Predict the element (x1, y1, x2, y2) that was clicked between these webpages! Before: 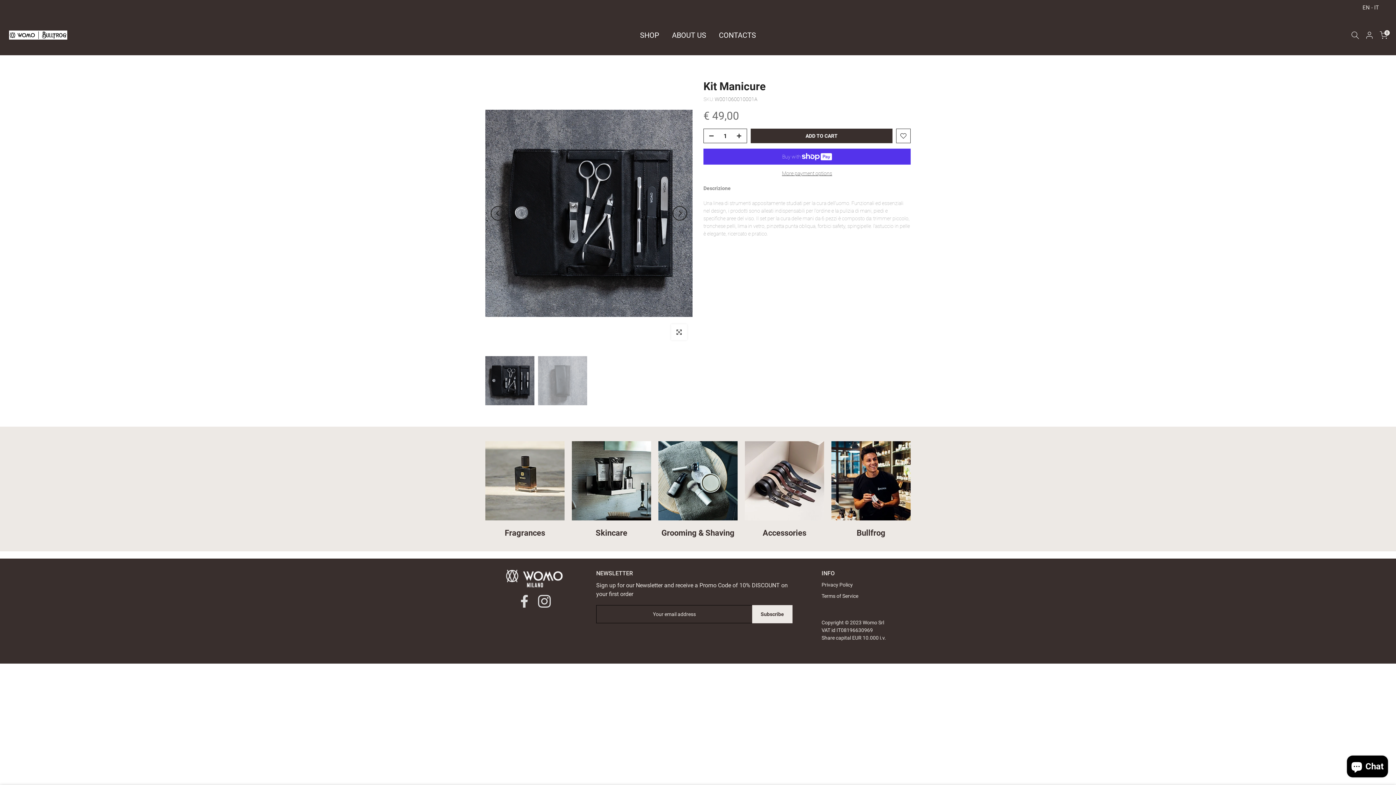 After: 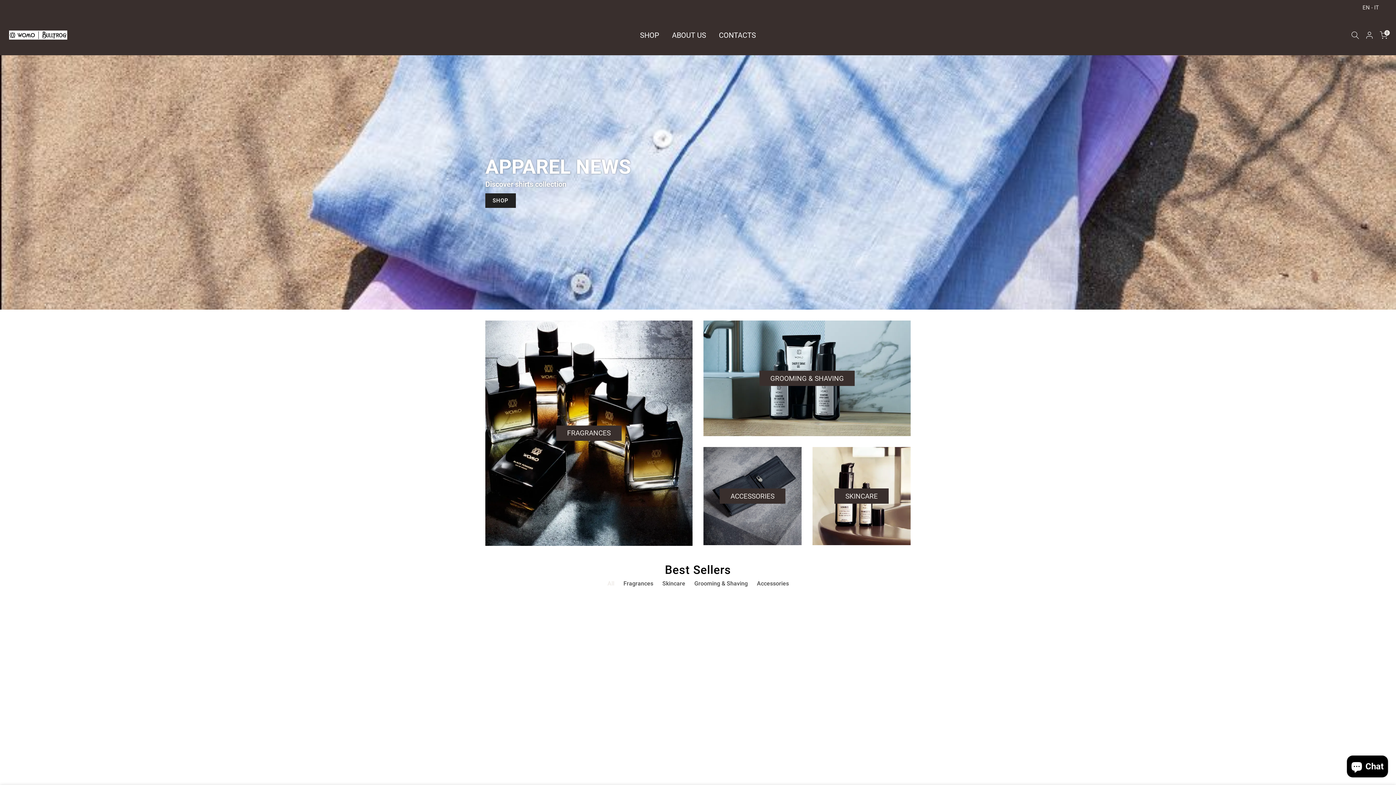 Action: bbox: (633, 29, 665, 40) label: SHOP